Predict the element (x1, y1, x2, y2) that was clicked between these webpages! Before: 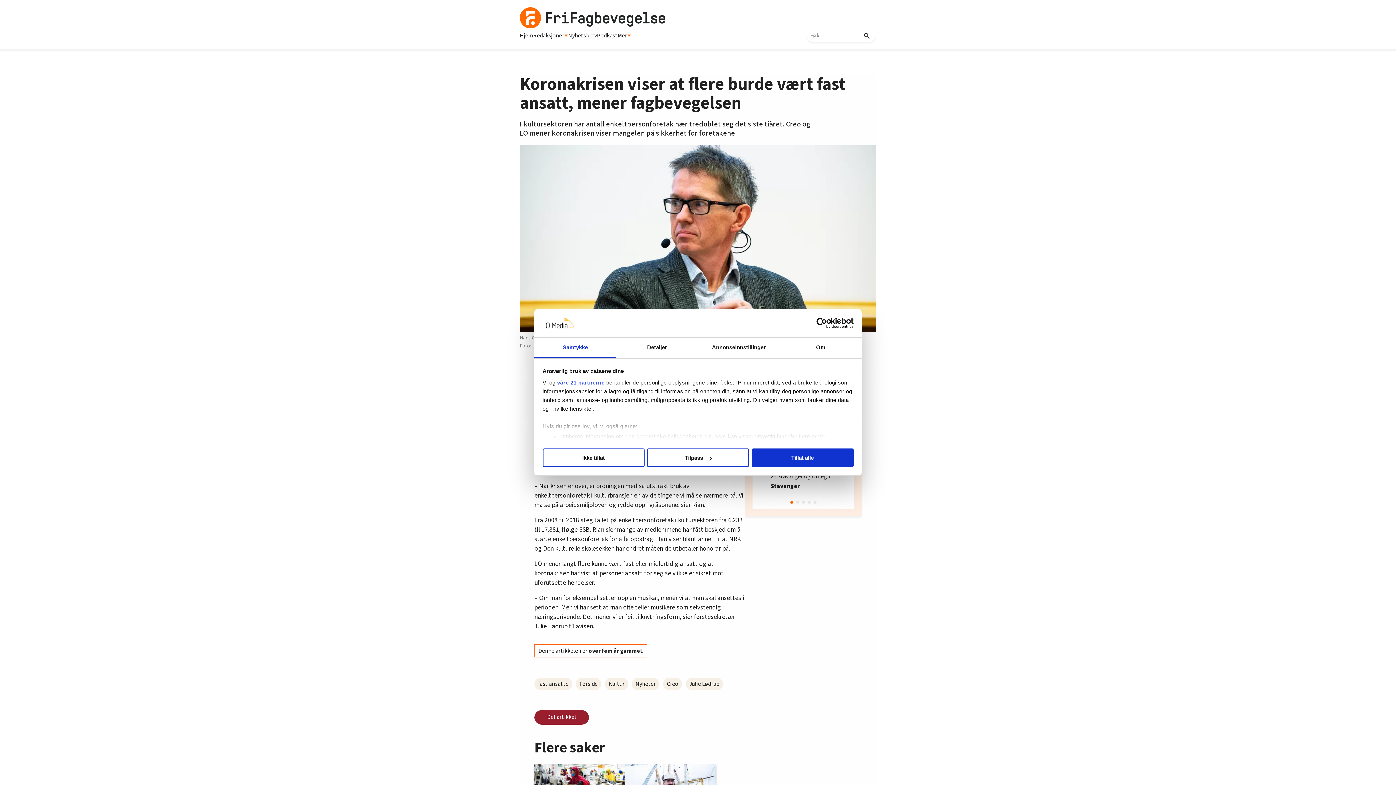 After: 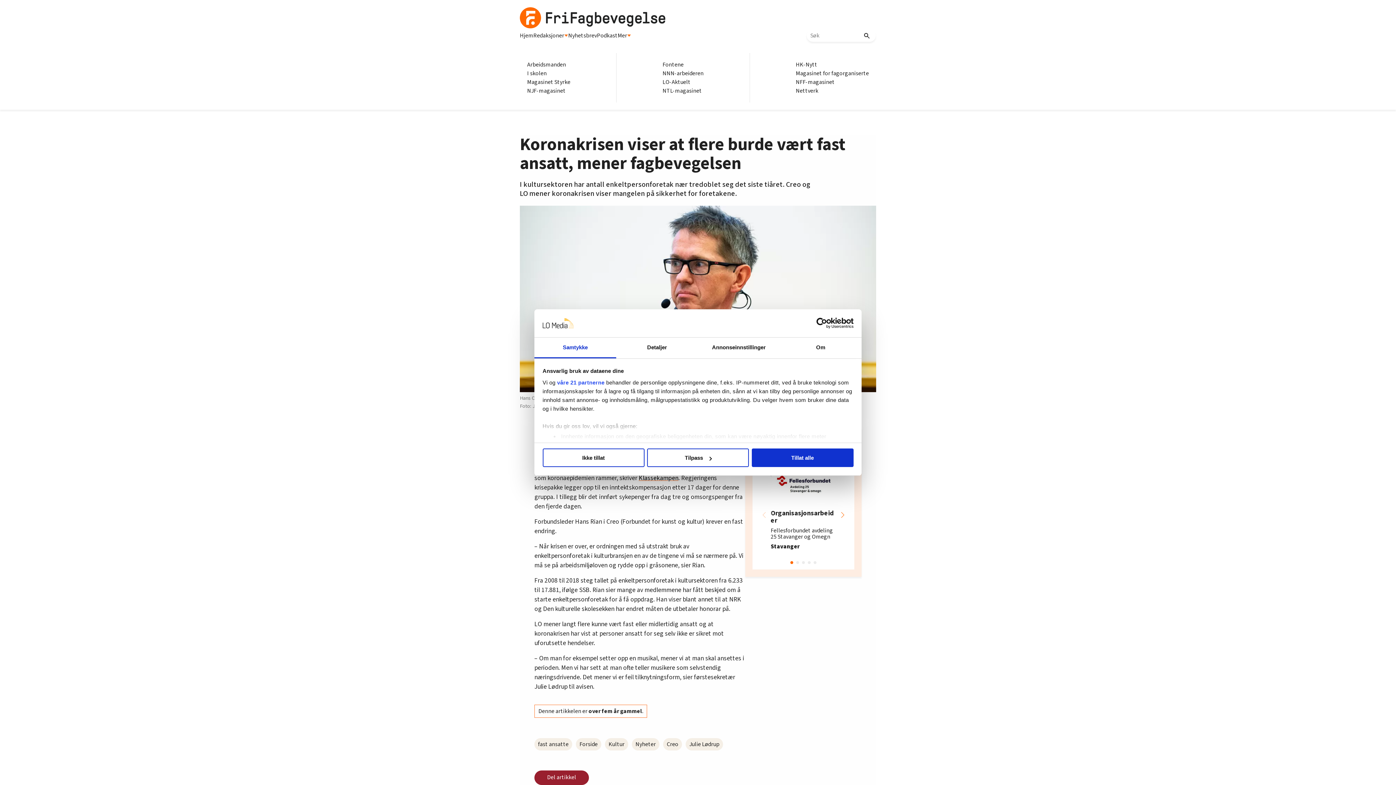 Action: bbox: (533, 31, 568, 40) label: Redaksjoner